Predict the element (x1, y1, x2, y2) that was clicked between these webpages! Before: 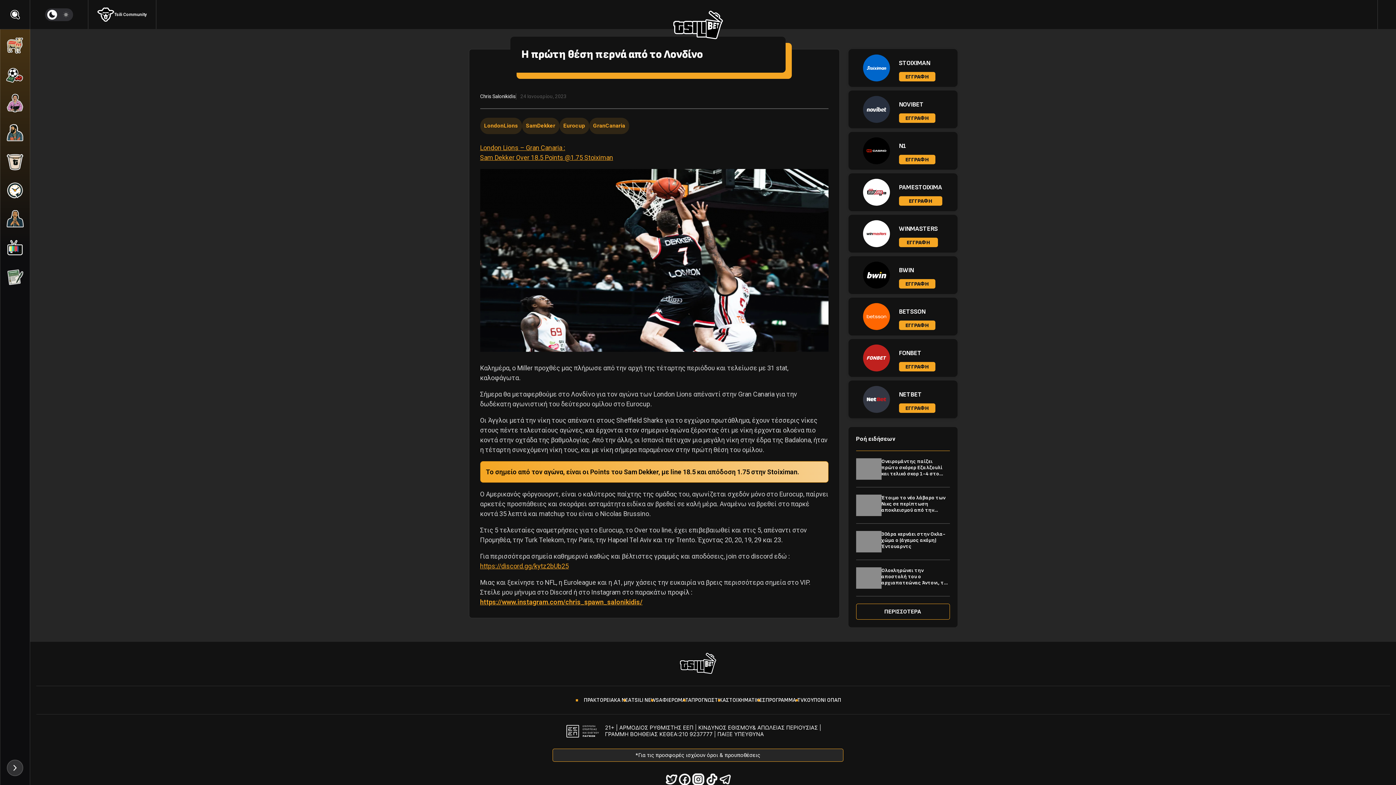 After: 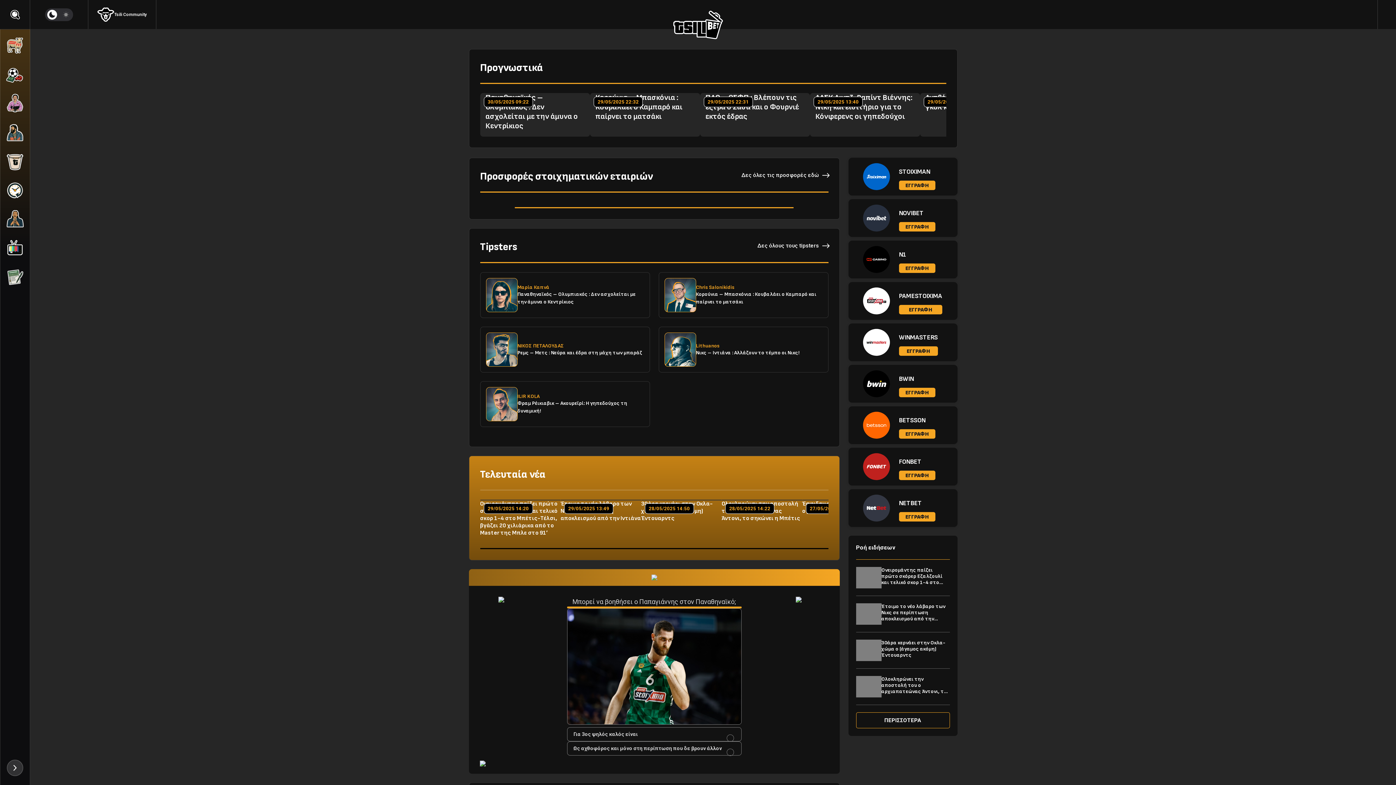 Action: bbox: (673, 10, 723, 41)